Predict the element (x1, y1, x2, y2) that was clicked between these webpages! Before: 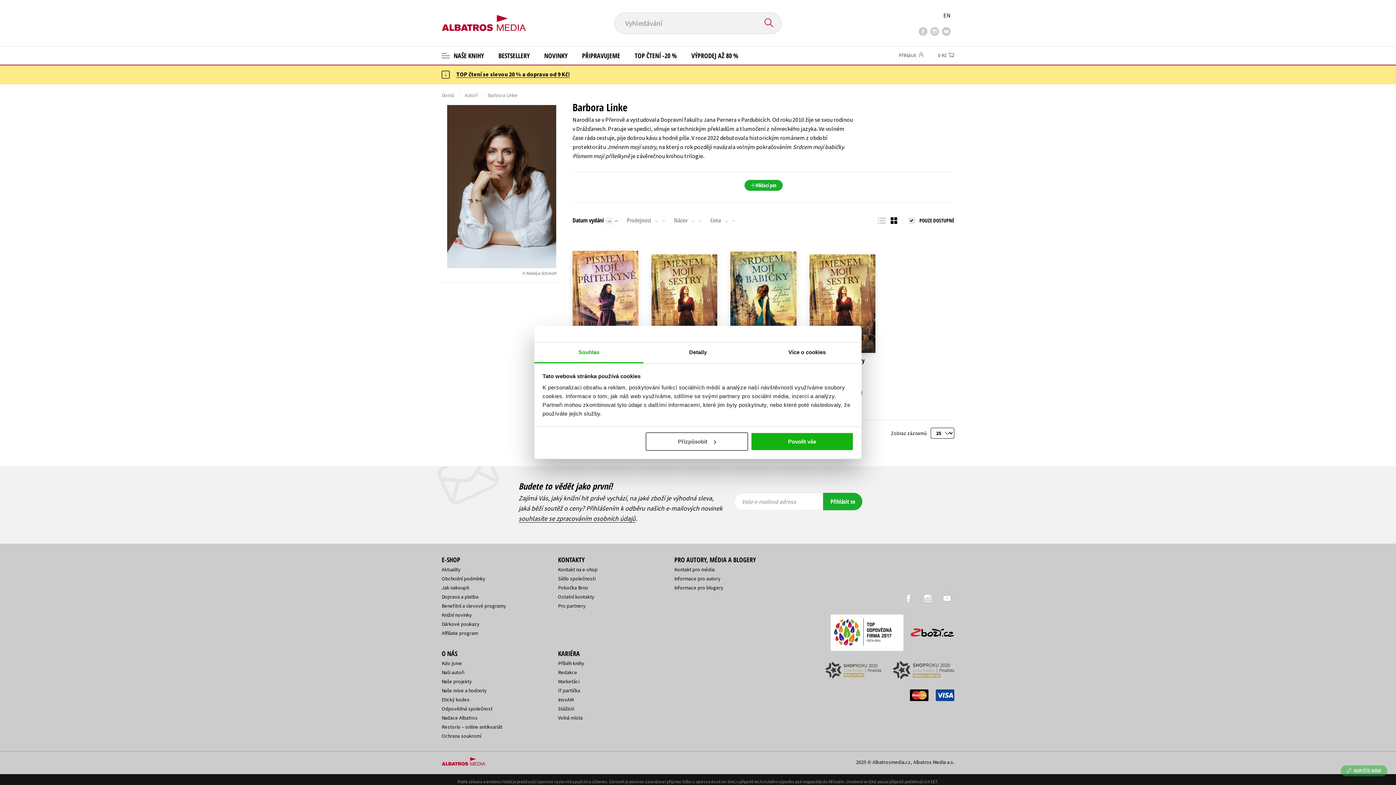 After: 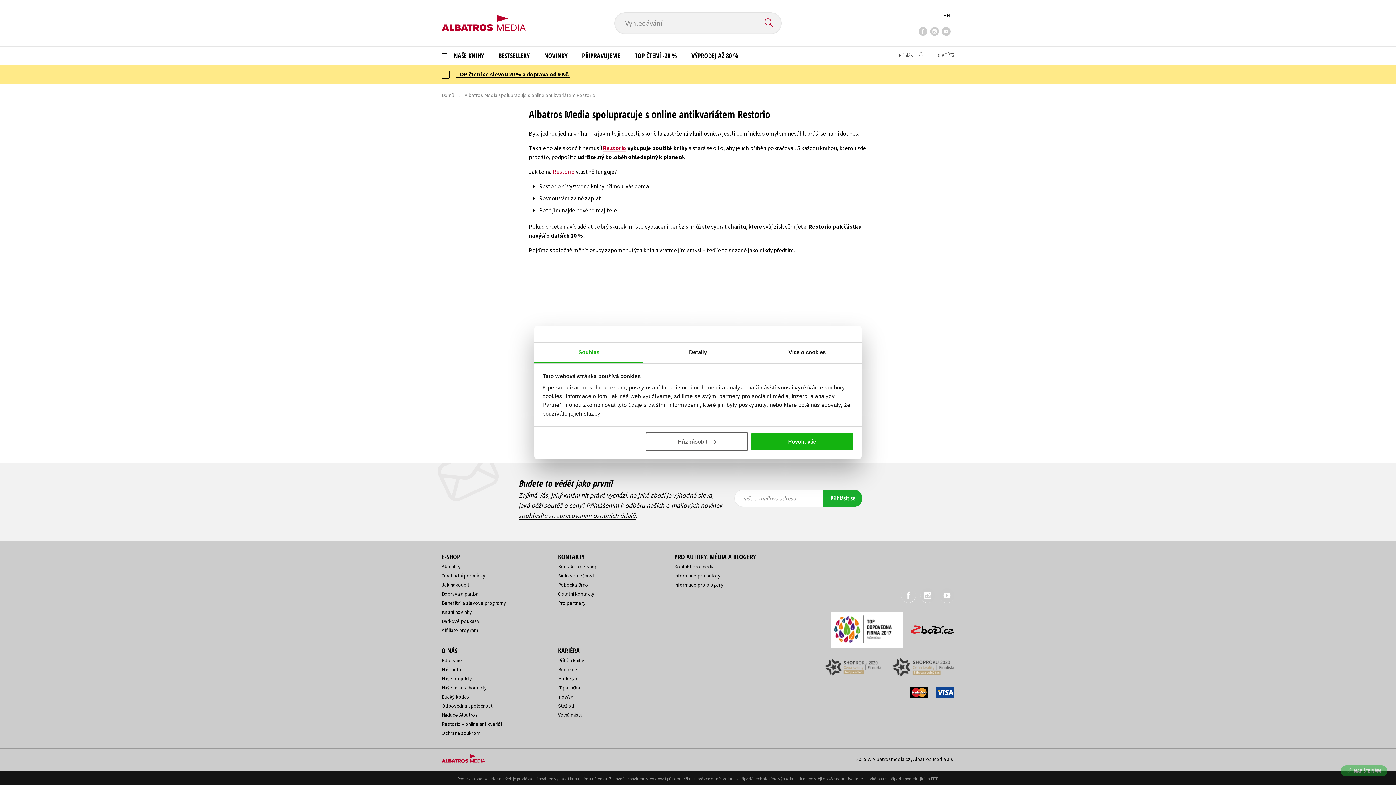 Action: bbox: (441, 721, 502, 727) label: Restorio – online antikvariát